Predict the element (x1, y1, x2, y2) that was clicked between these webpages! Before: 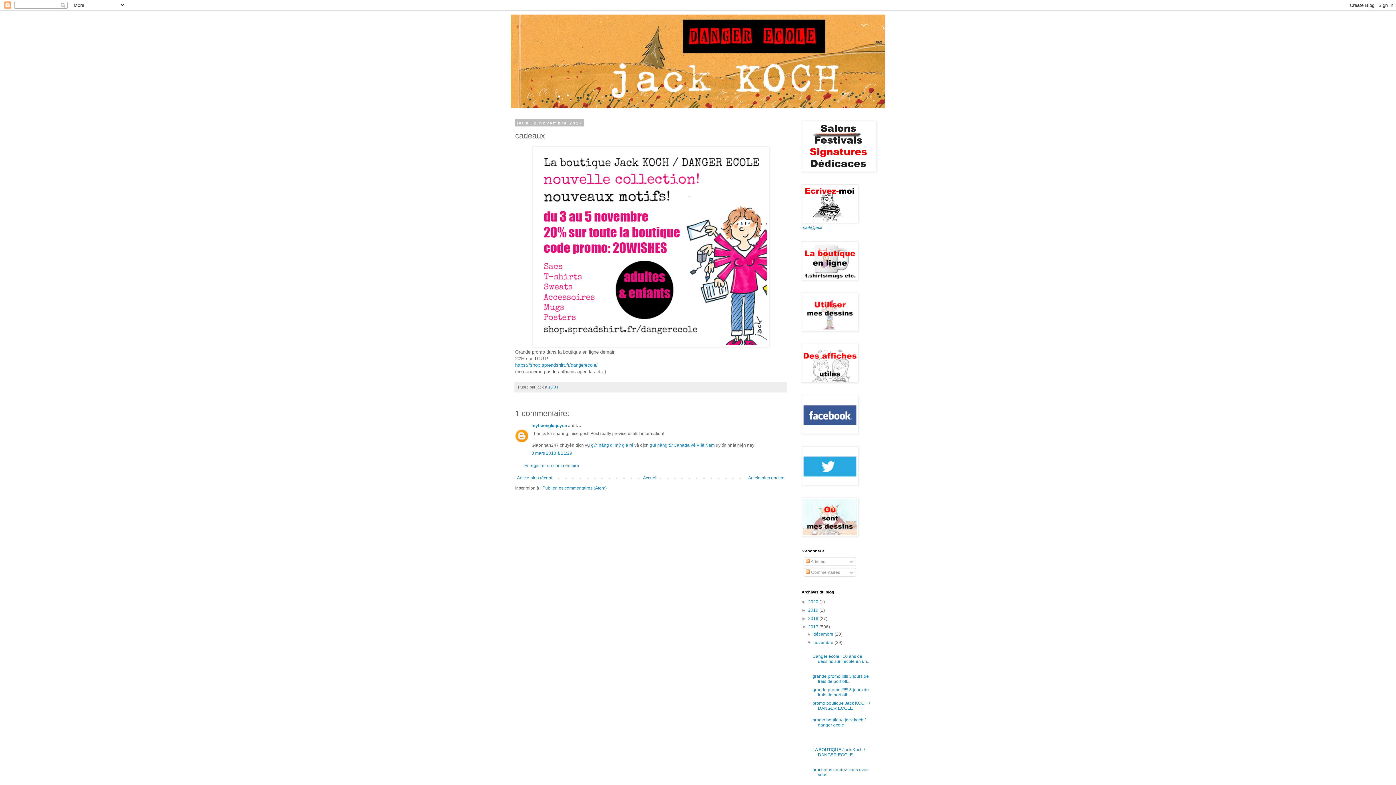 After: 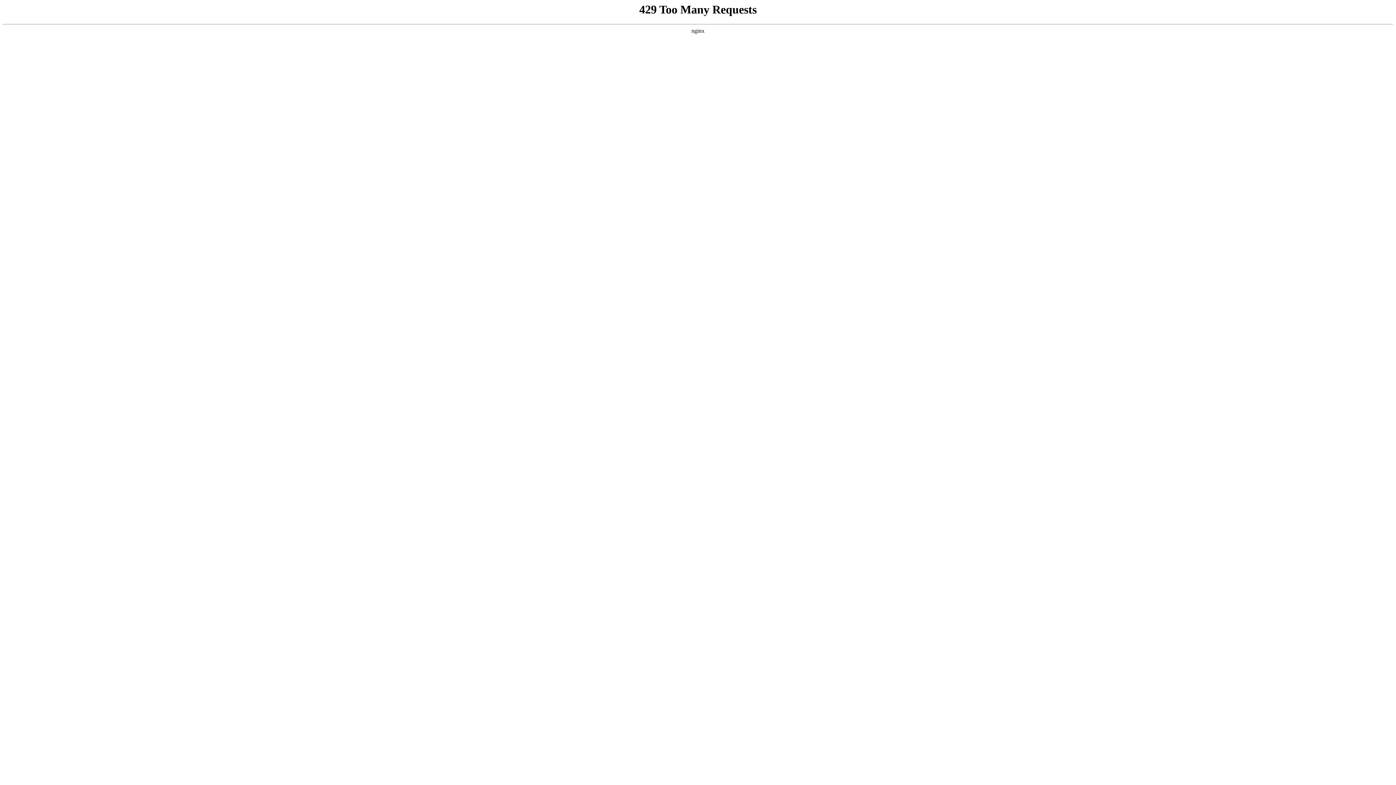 Action: label: gửi hàng từ Canada về Việt Nam bbox: (649, 442, 714, 447)